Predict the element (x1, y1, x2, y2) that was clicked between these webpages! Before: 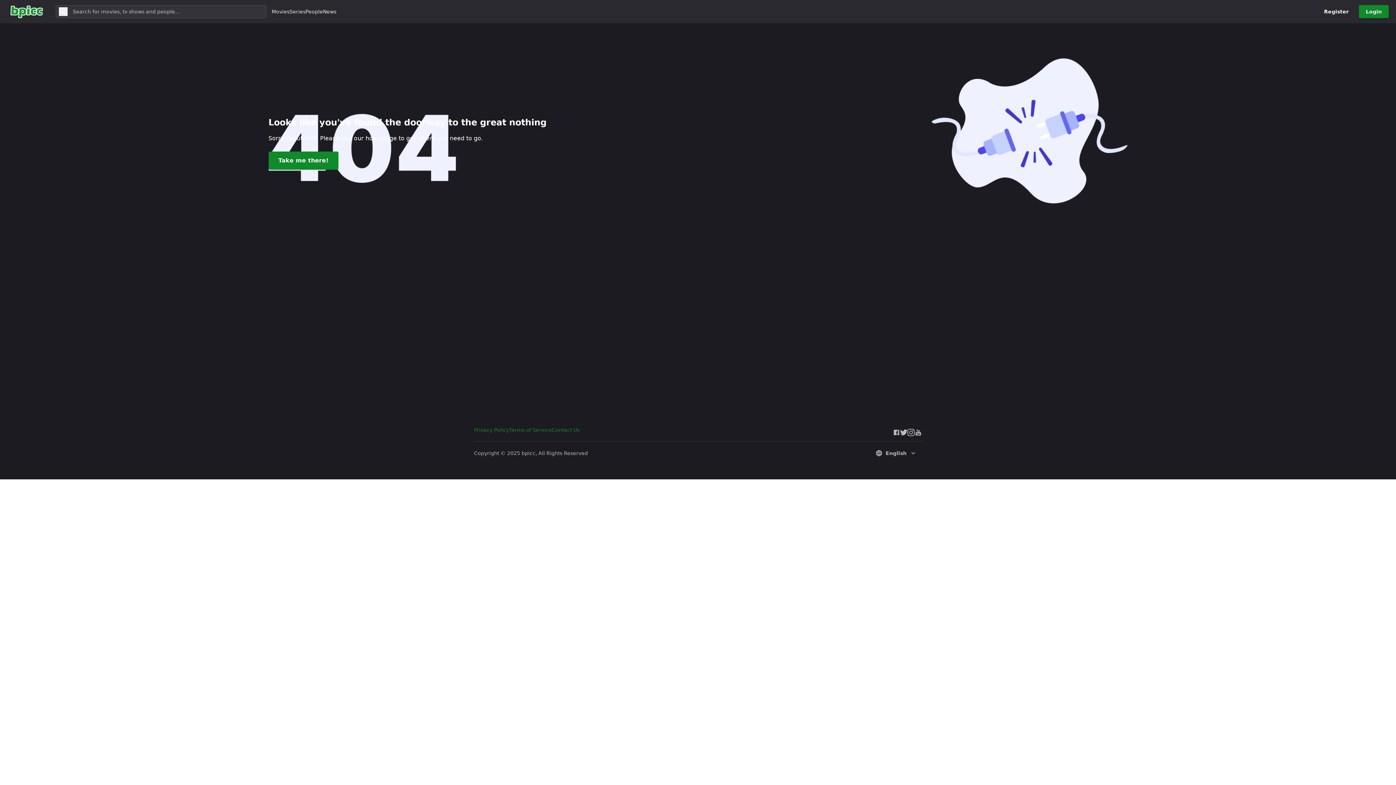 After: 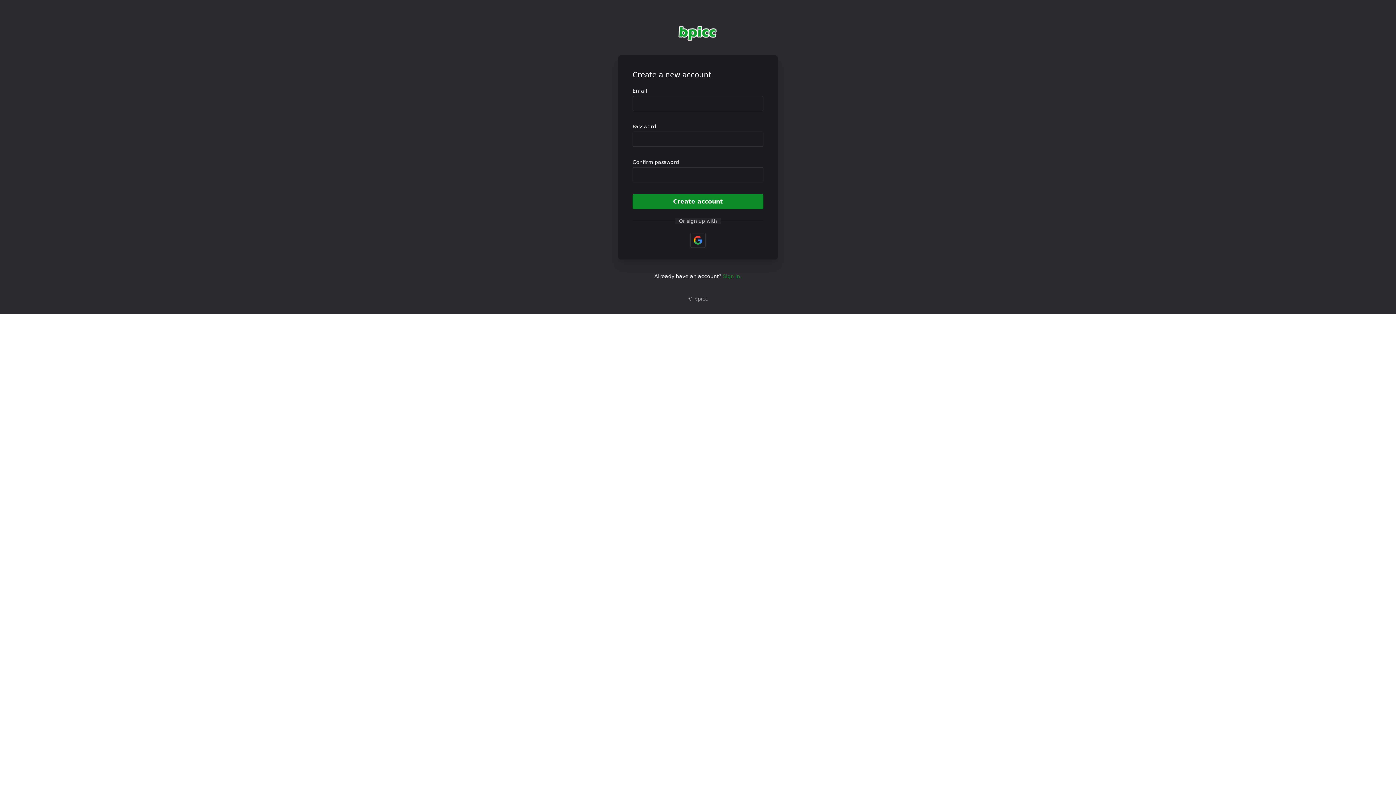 Action: bbox: (1317, 5, 1355, 18) label: Register